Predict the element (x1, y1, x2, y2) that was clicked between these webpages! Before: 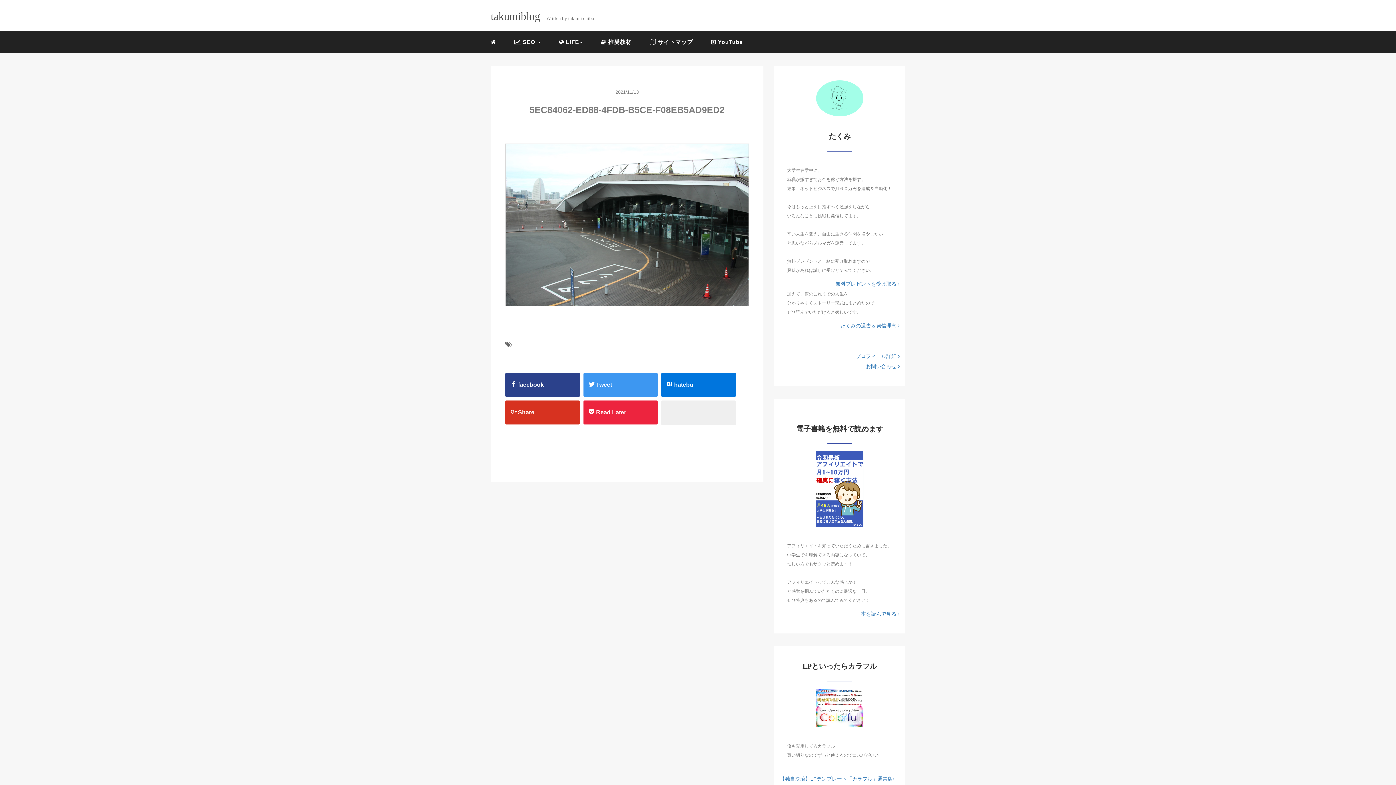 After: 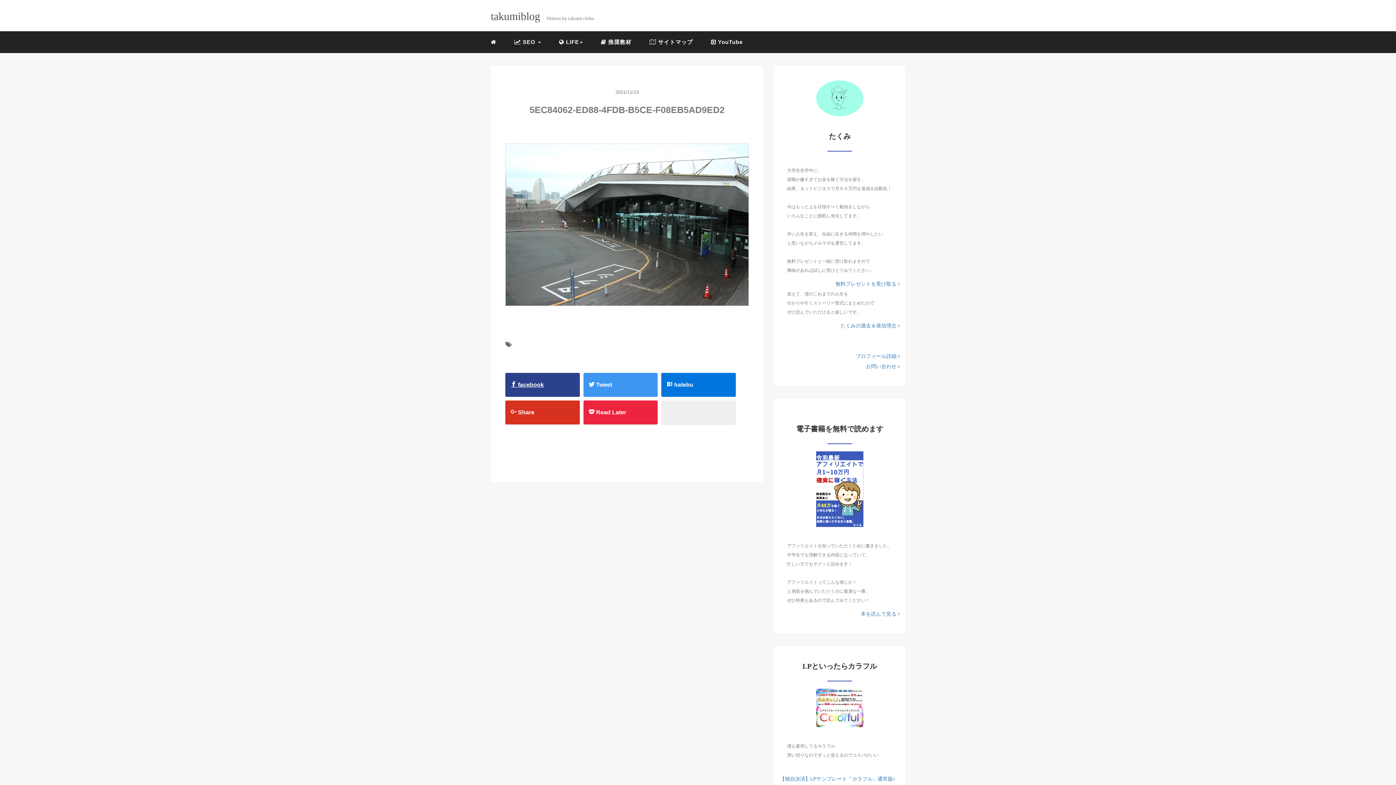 Action: bbox: (510, 373, 574, 397) label:  facebook